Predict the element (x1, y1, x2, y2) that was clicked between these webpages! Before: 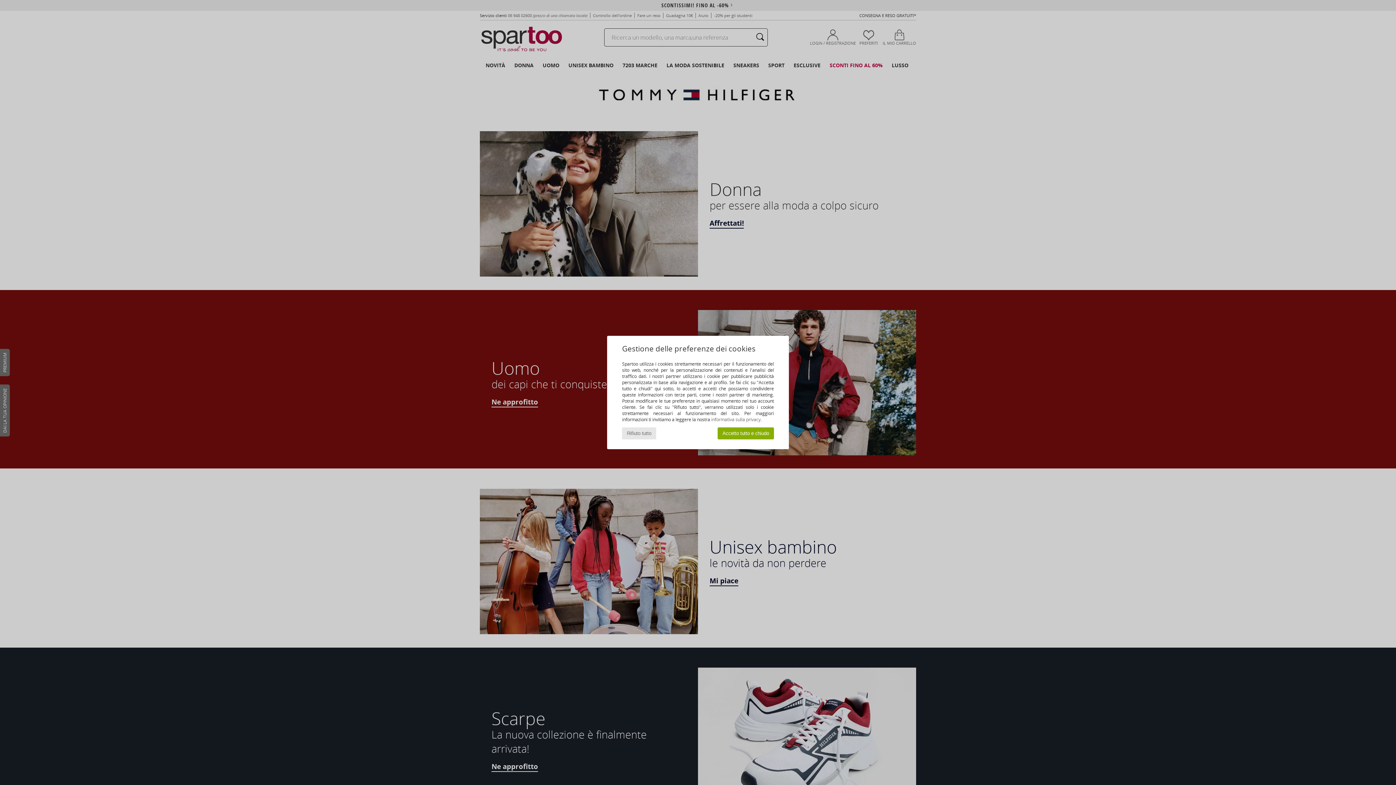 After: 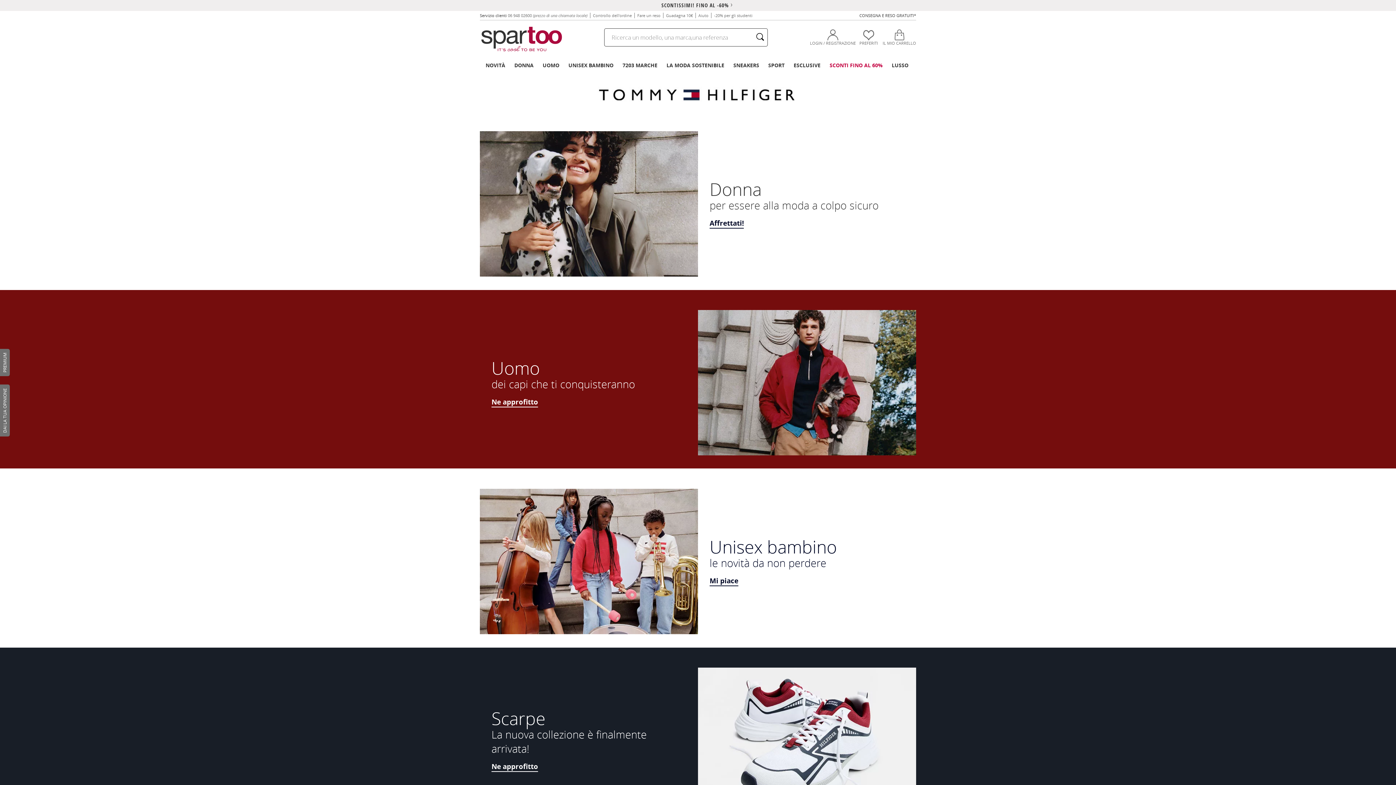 Action: label: Accetto tutto e chiudo bbox: (717, 427, 774, 439)